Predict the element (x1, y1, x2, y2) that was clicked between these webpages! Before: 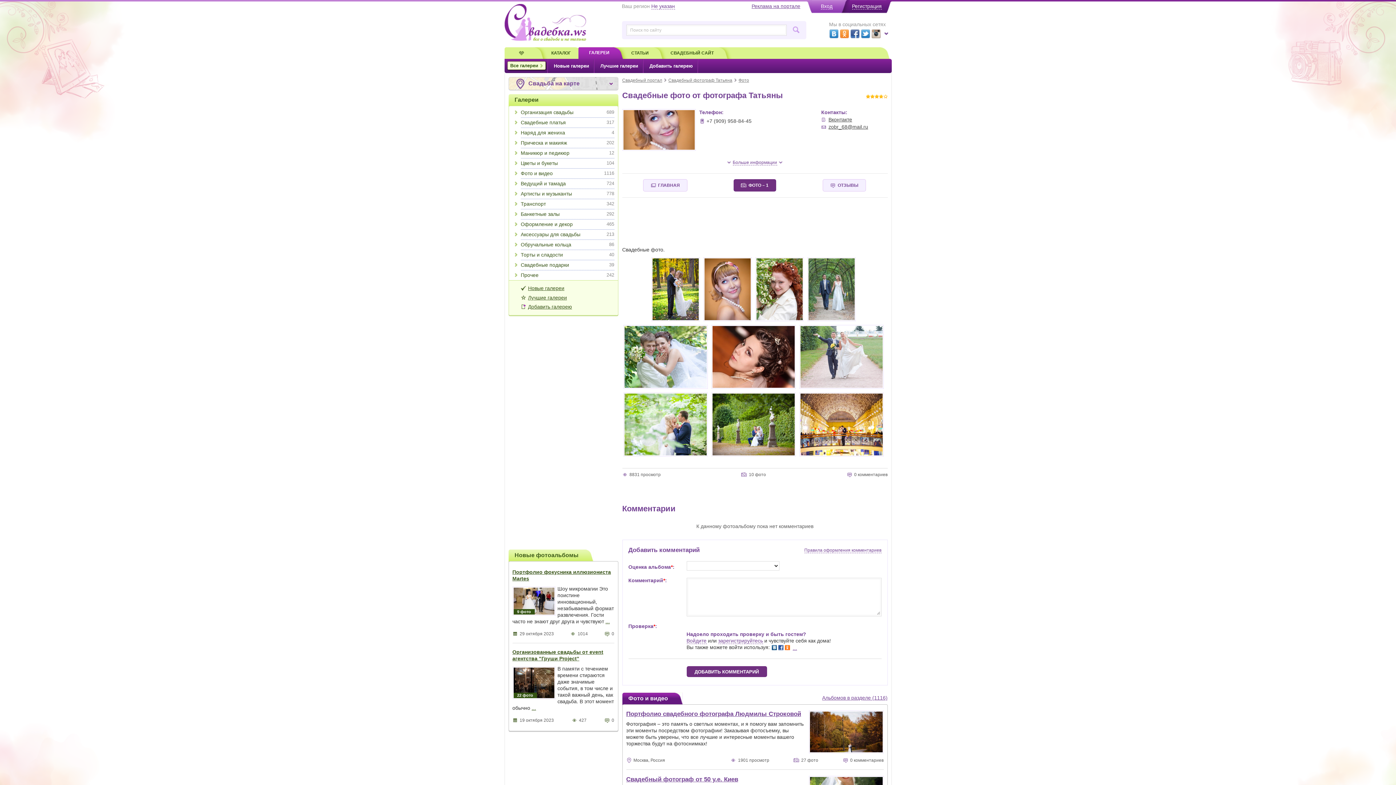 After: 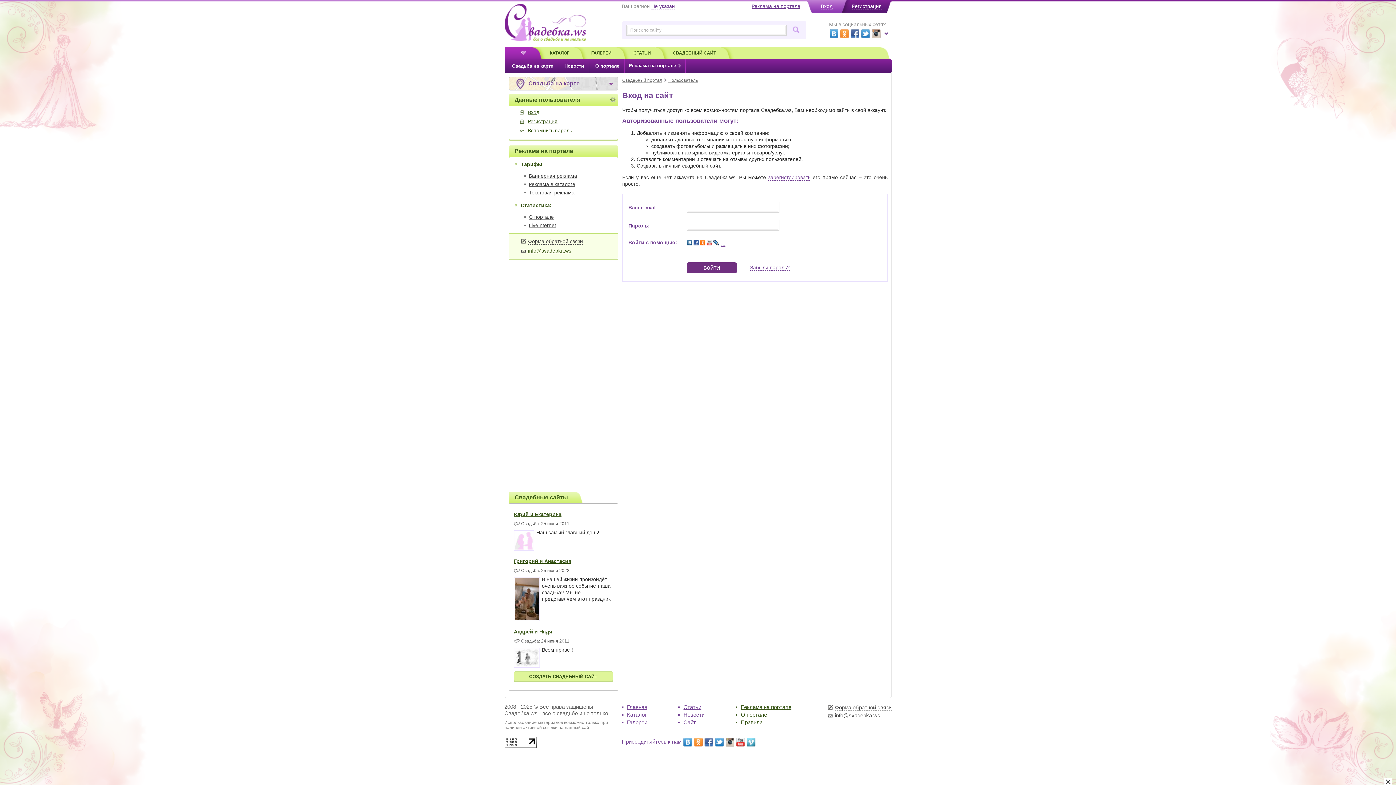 Action: label: Войдите bbox: (686, 638, 706, 644)